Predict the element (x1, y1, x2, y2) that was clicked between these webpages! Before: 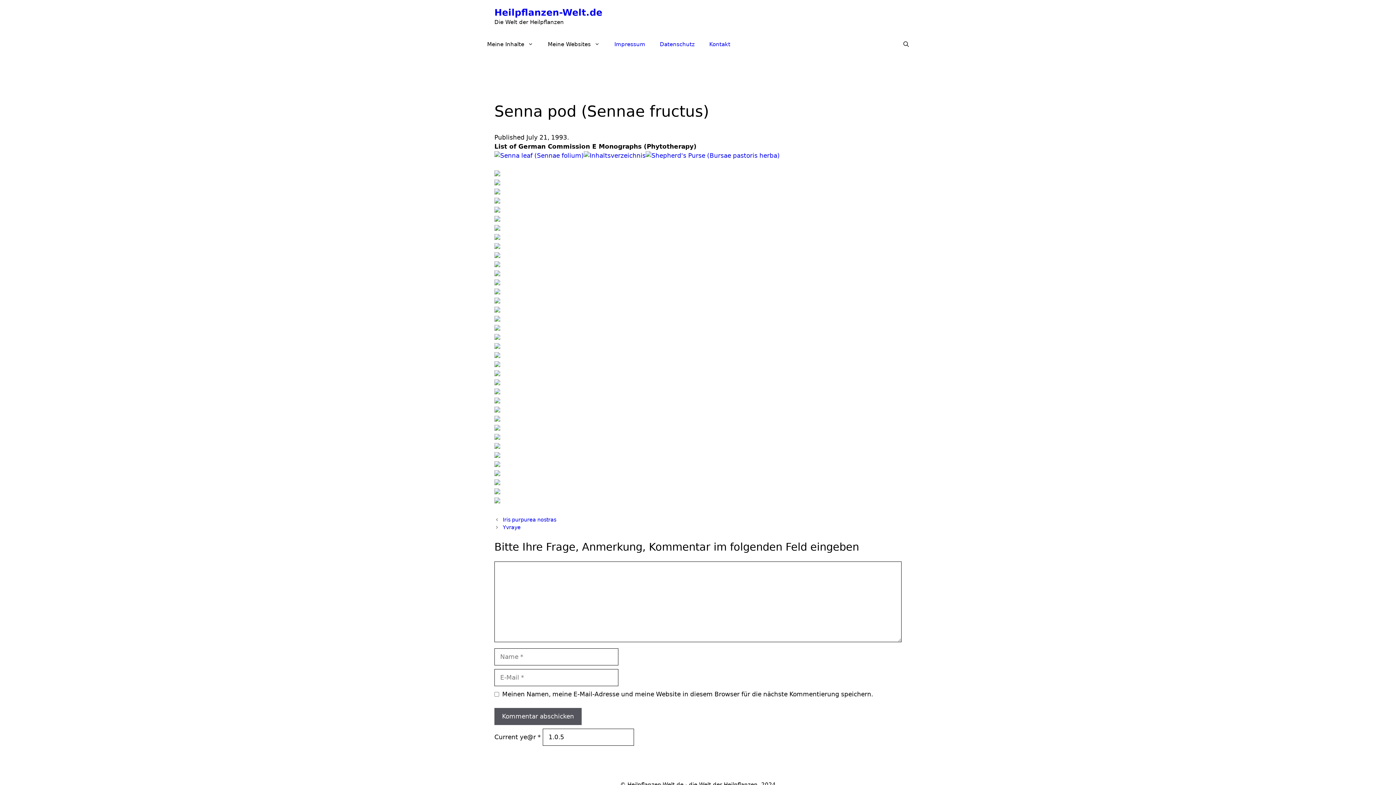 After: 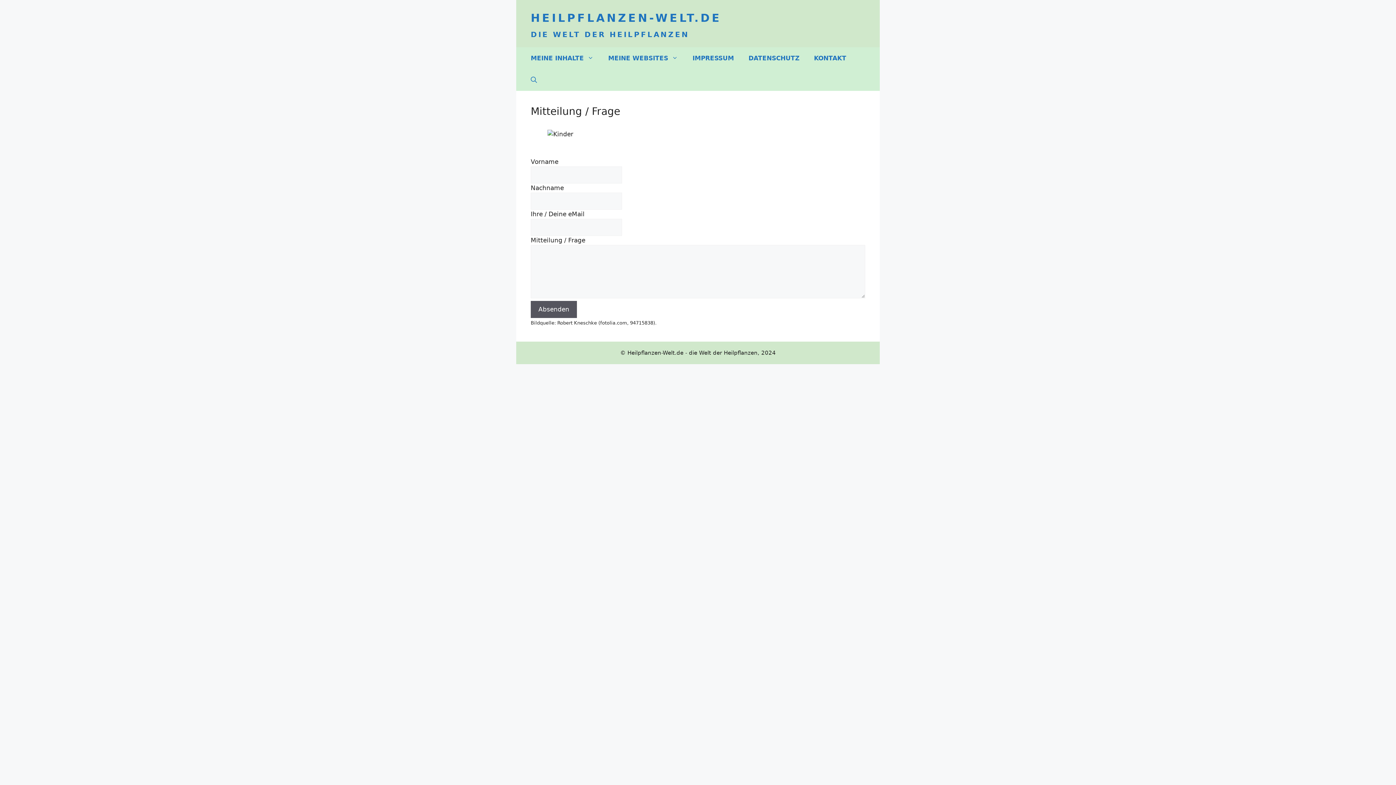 Action: label: Kontakt bbox: (702, 33, 737, 55)